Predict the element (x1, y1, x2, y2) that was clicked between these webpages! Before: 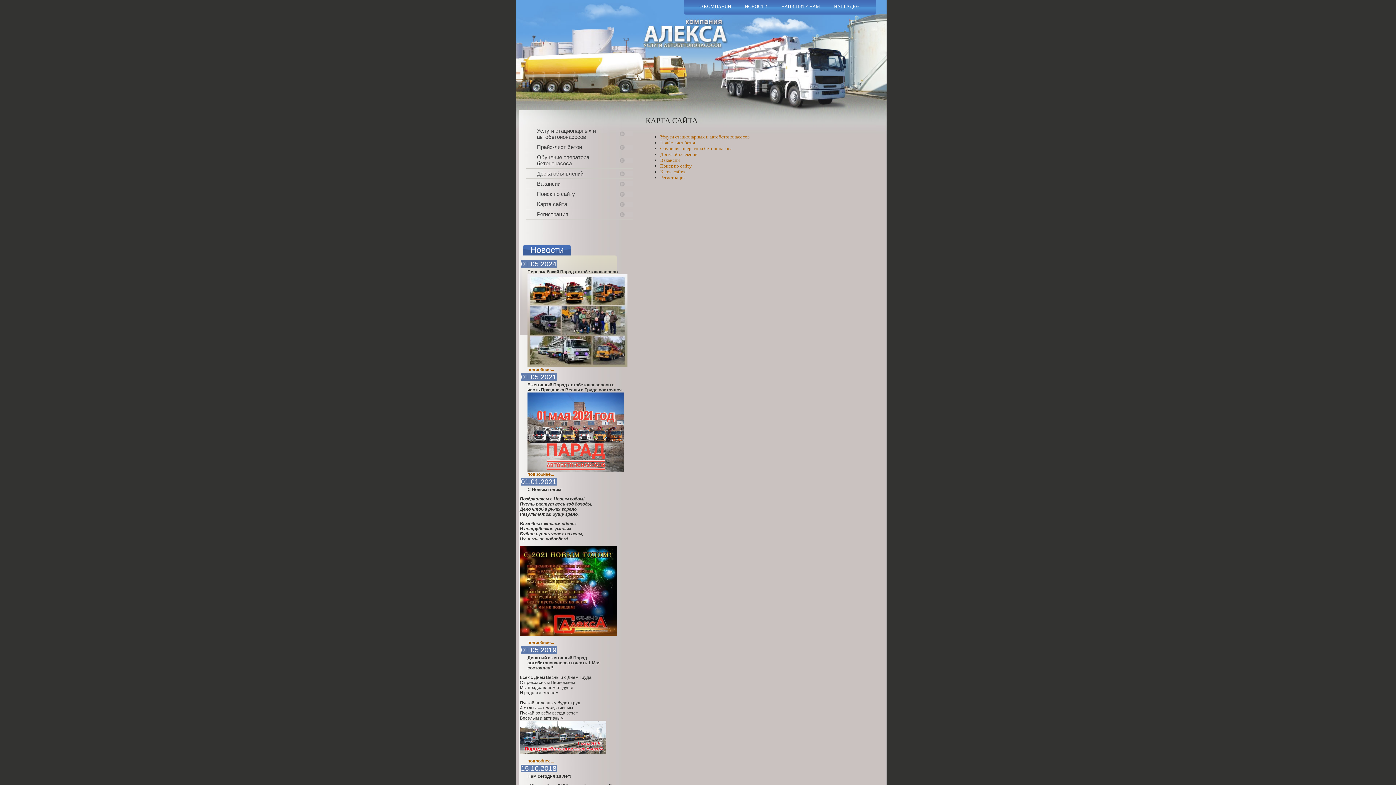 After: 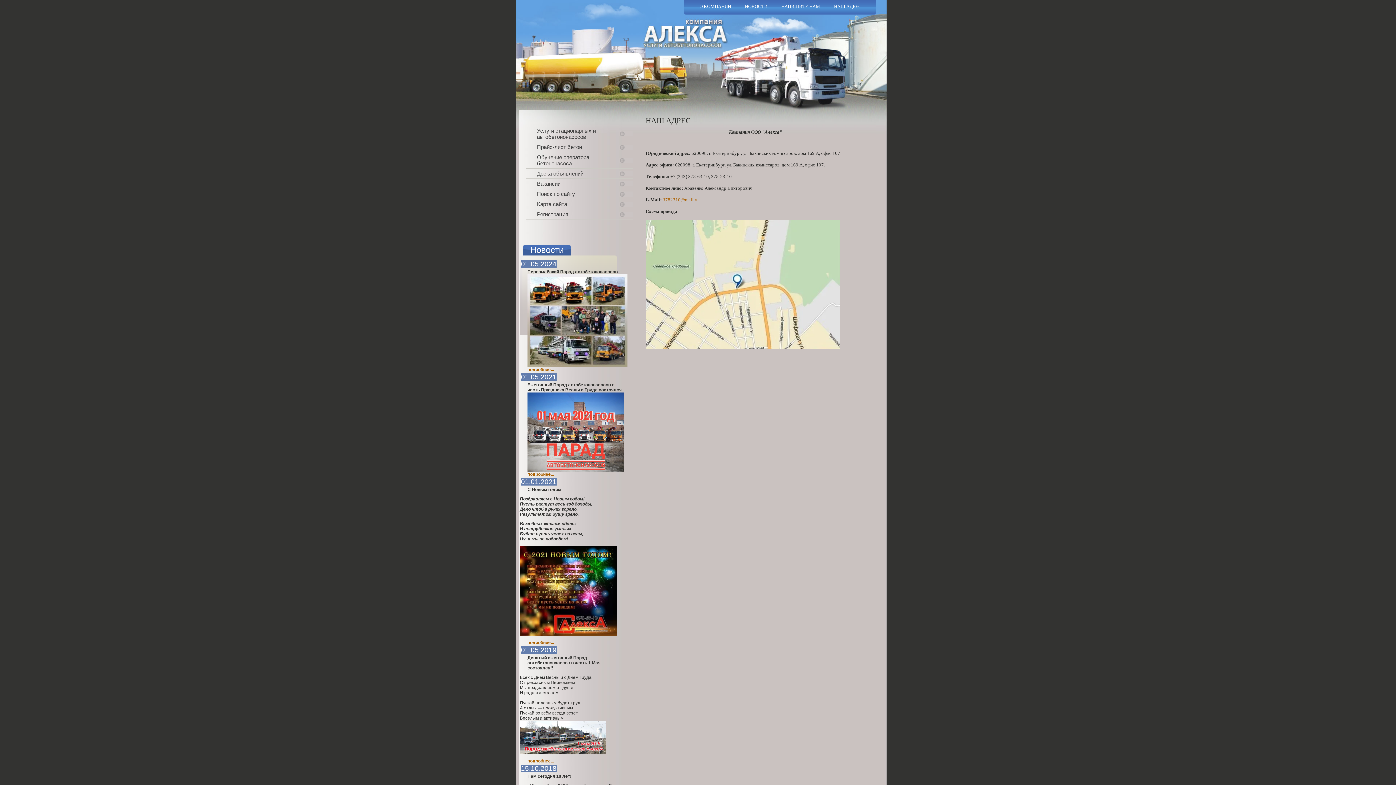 Action: label: НАШ АДРЕС bbox: (834, 3, 861, 9)